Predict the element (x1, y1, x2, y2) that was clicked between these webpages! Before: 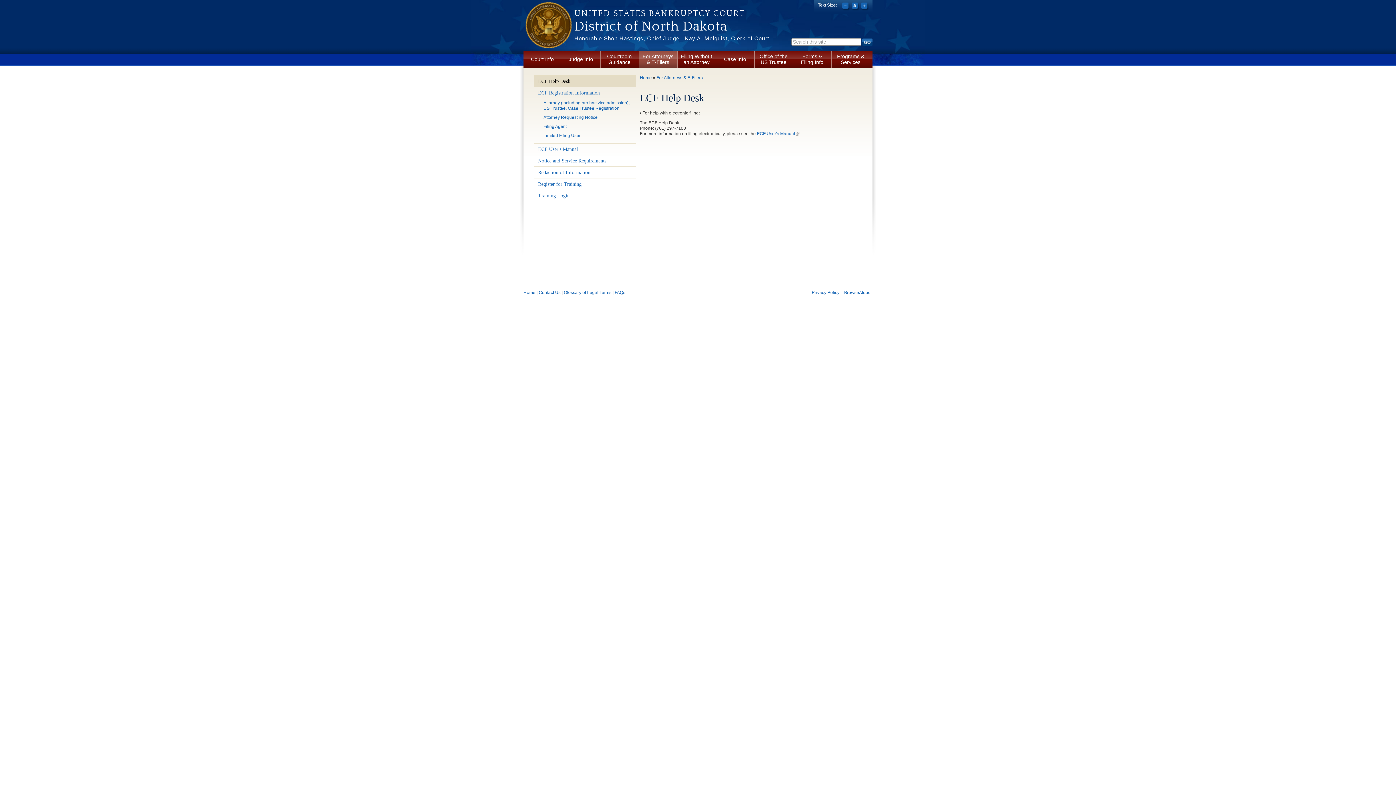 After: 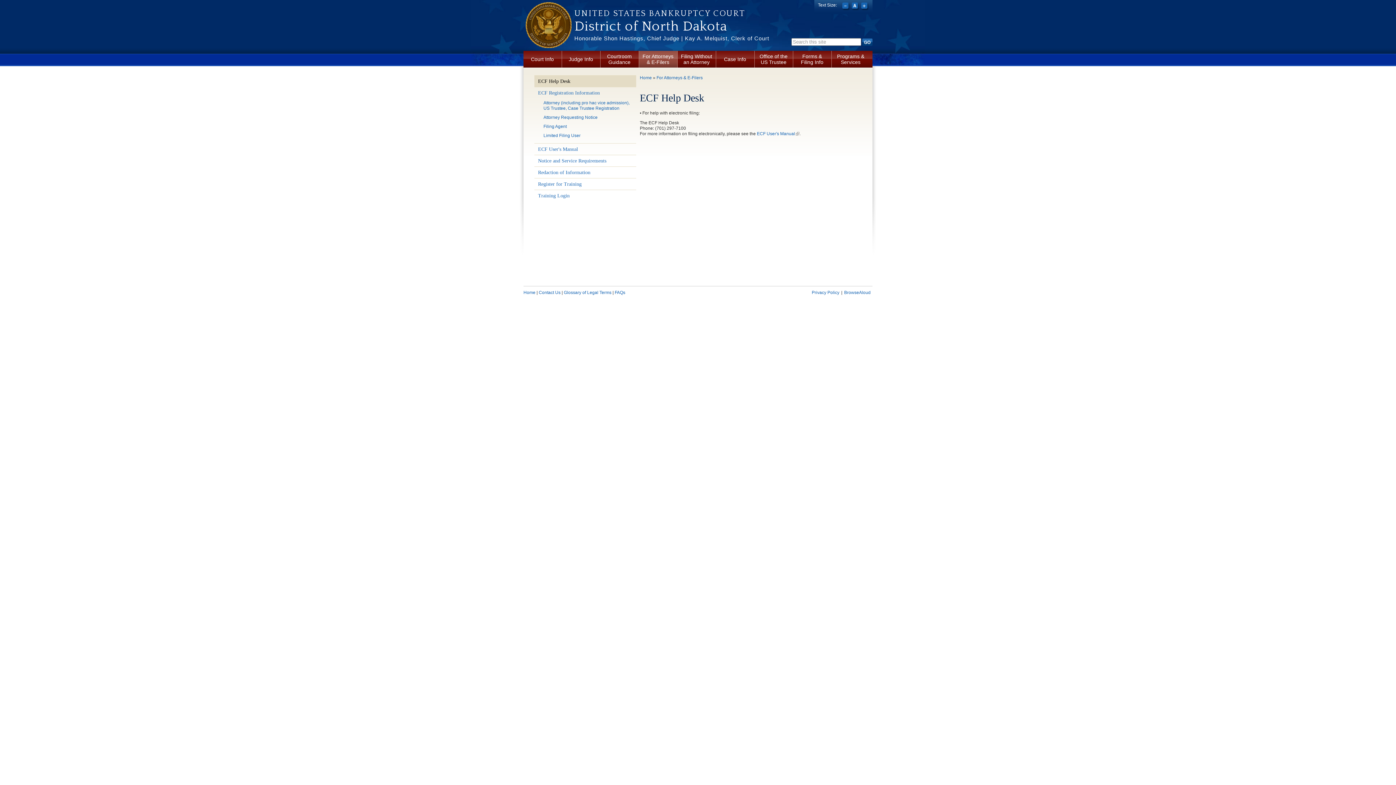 Action: label: ECF Help Desk bbox: (534, 75, 636, 86)